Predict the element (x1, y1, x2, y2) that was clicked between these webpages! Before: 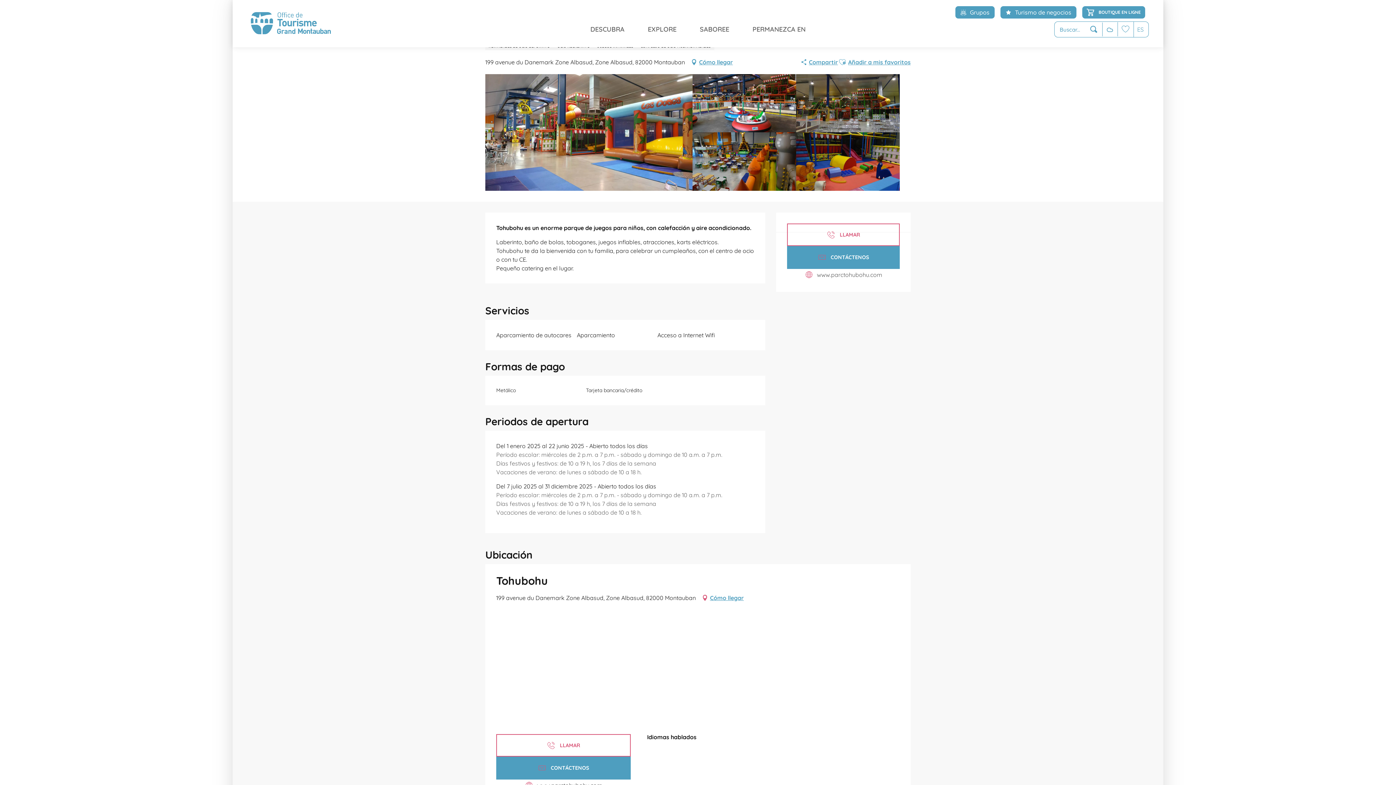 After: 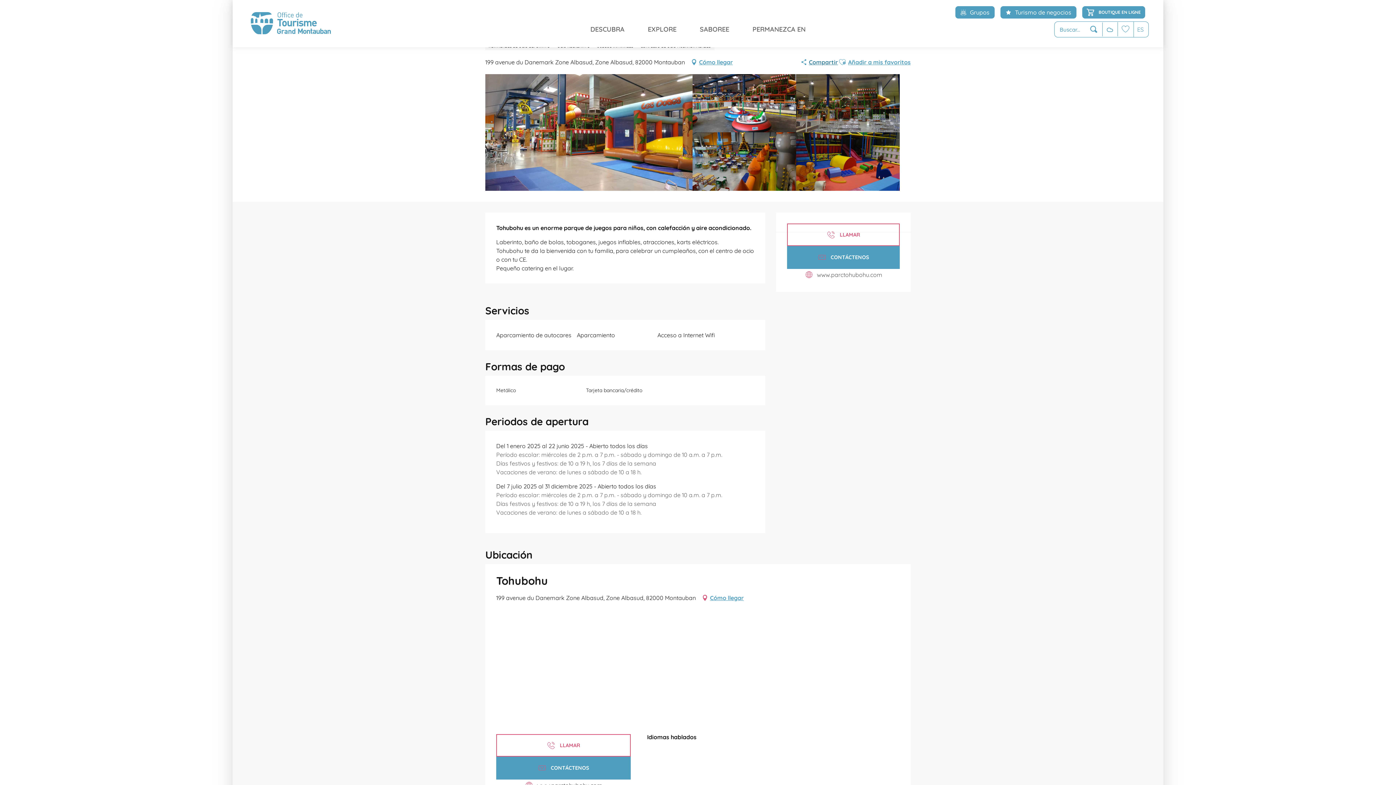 Action: bbox: (800, 56, 838, 67) label: Compartir